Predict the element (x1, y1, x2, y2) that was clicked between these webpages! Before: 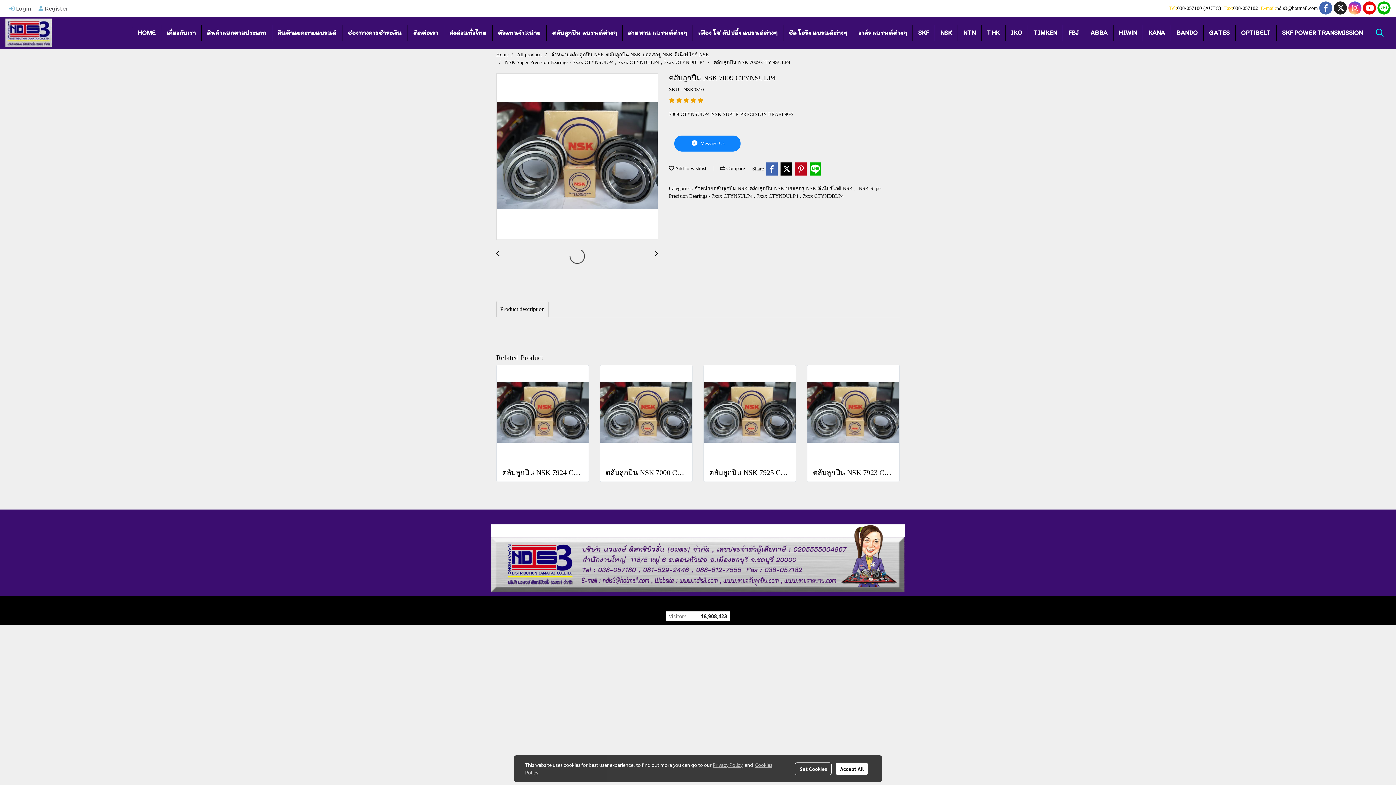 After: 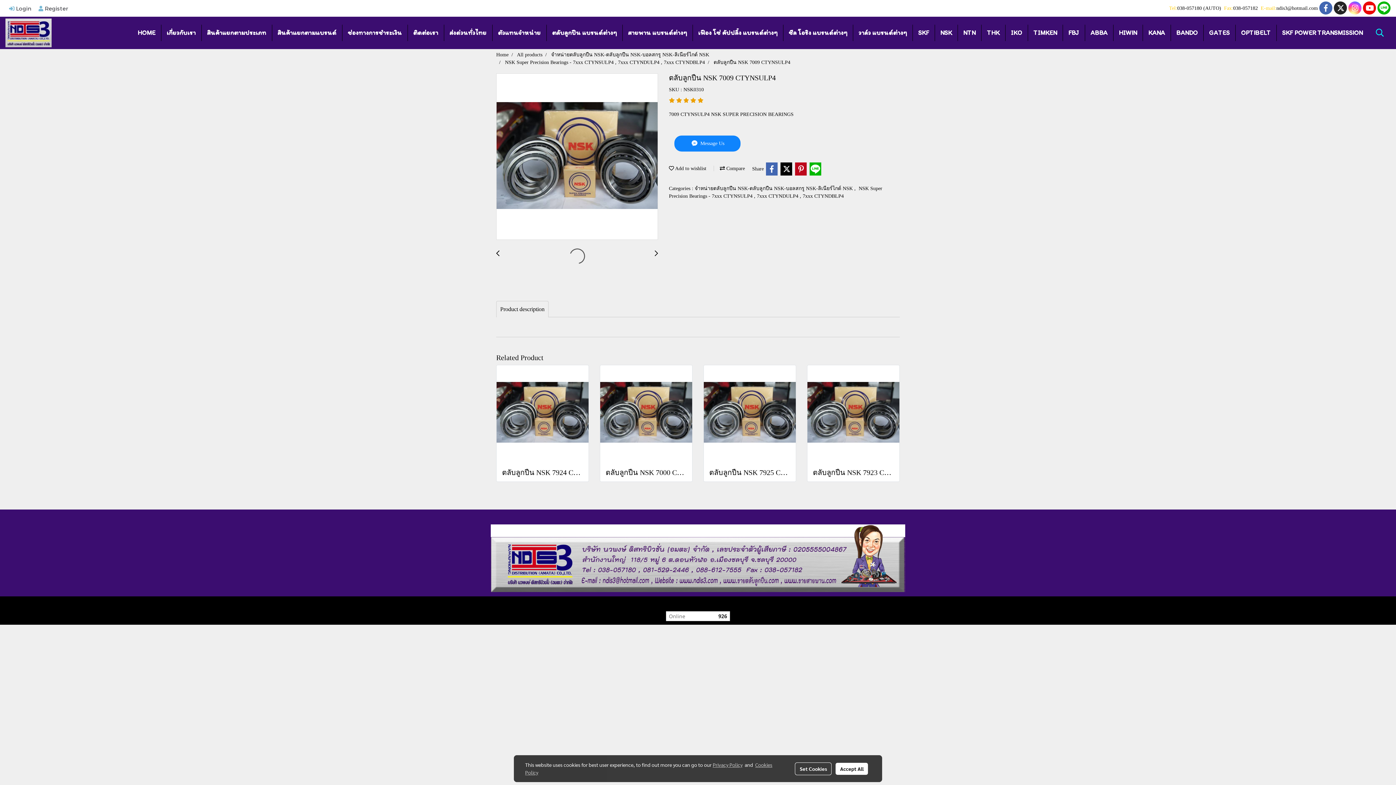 Action: bbox: (1348, 1, 1361, 14)